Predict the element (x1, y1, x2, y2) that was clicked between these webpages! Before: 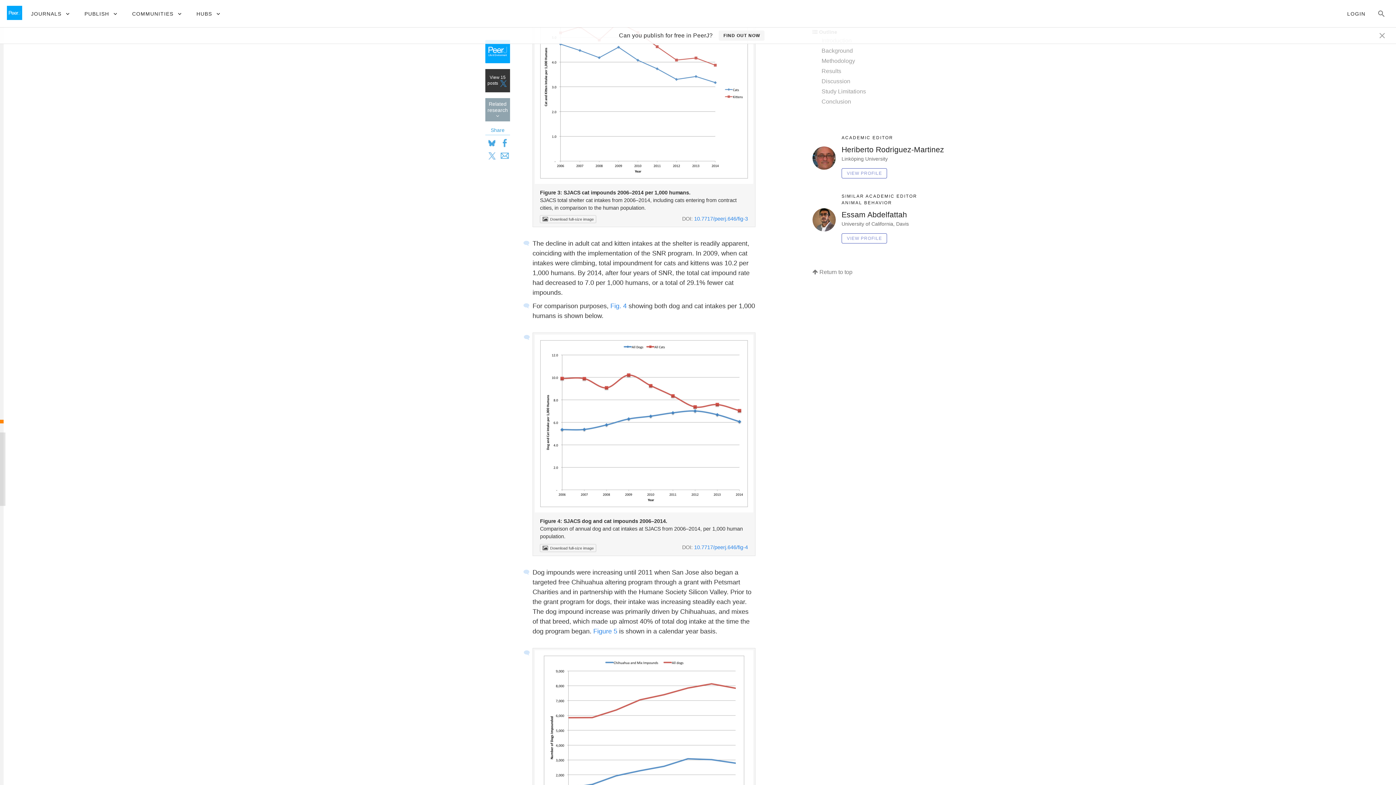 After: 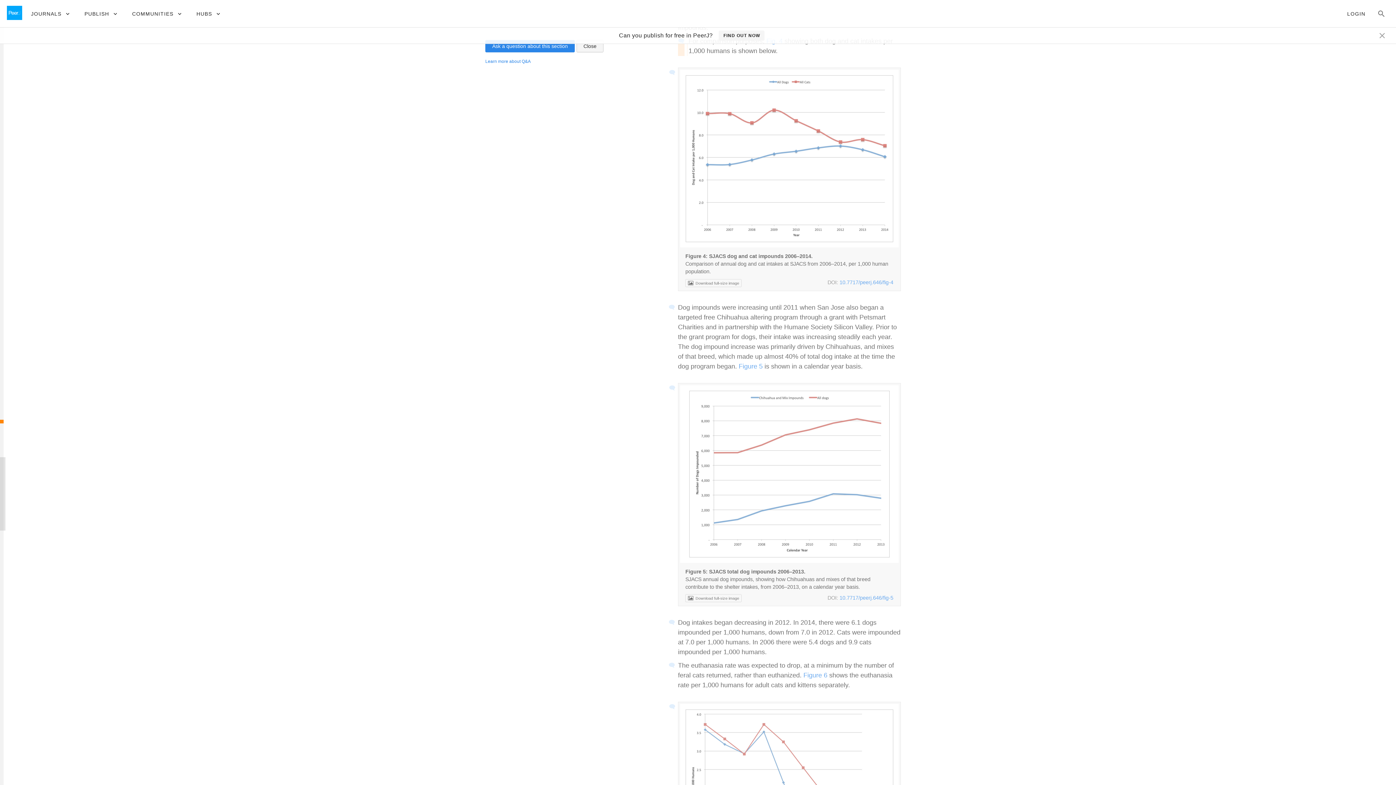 Action: bbox: (523, 301, 532, 321)